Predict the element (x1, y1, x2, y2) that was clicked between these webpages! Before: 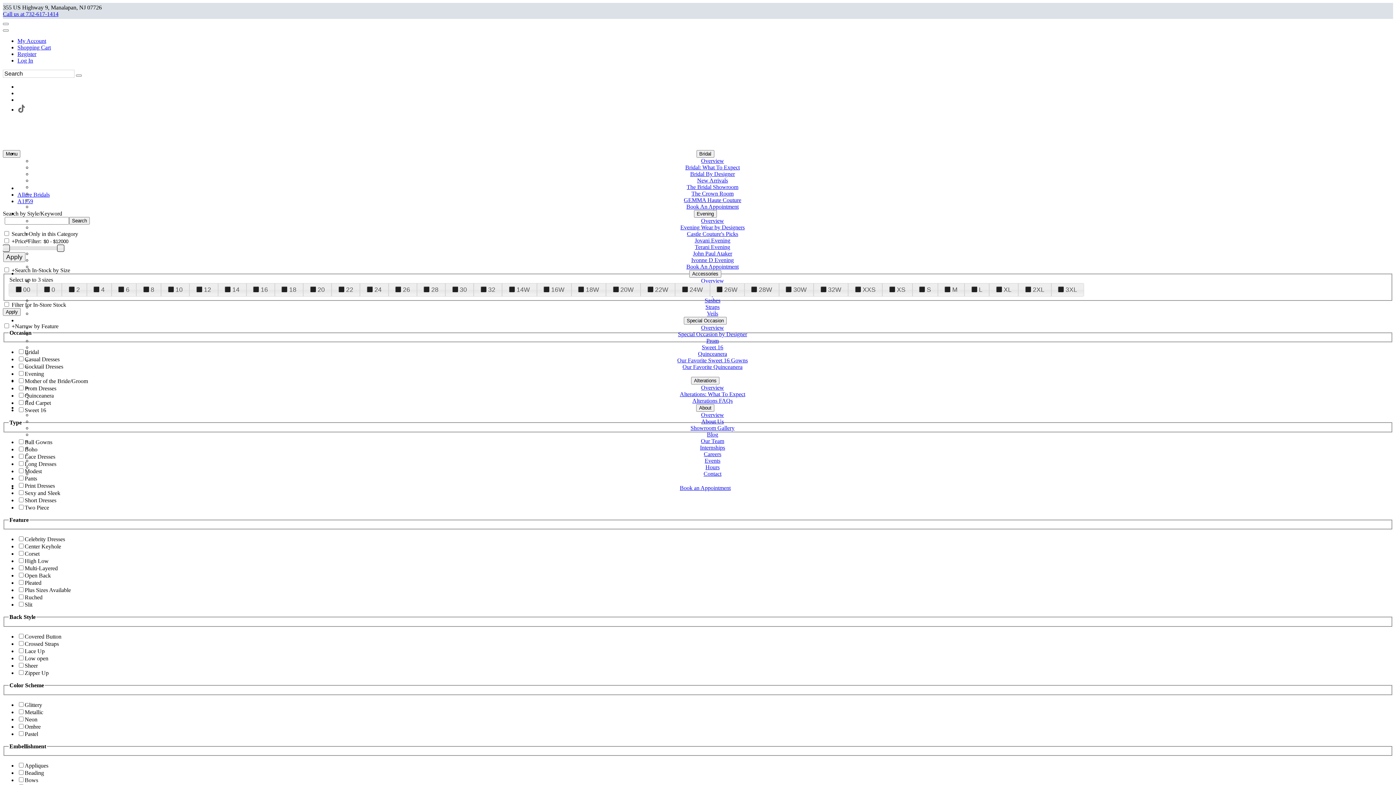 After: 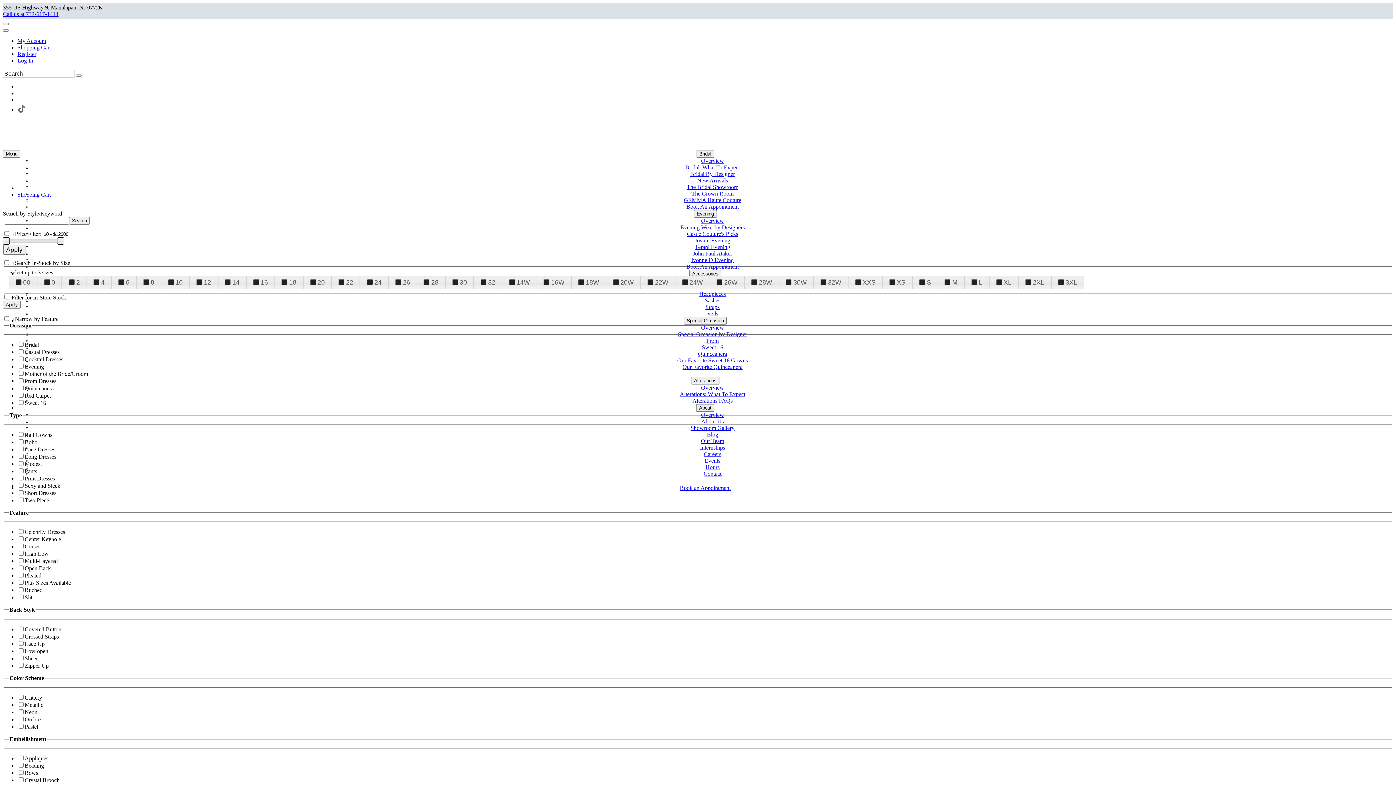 Action: label: Go to Shopping Cart bbox: (2, 22, 8, 25)